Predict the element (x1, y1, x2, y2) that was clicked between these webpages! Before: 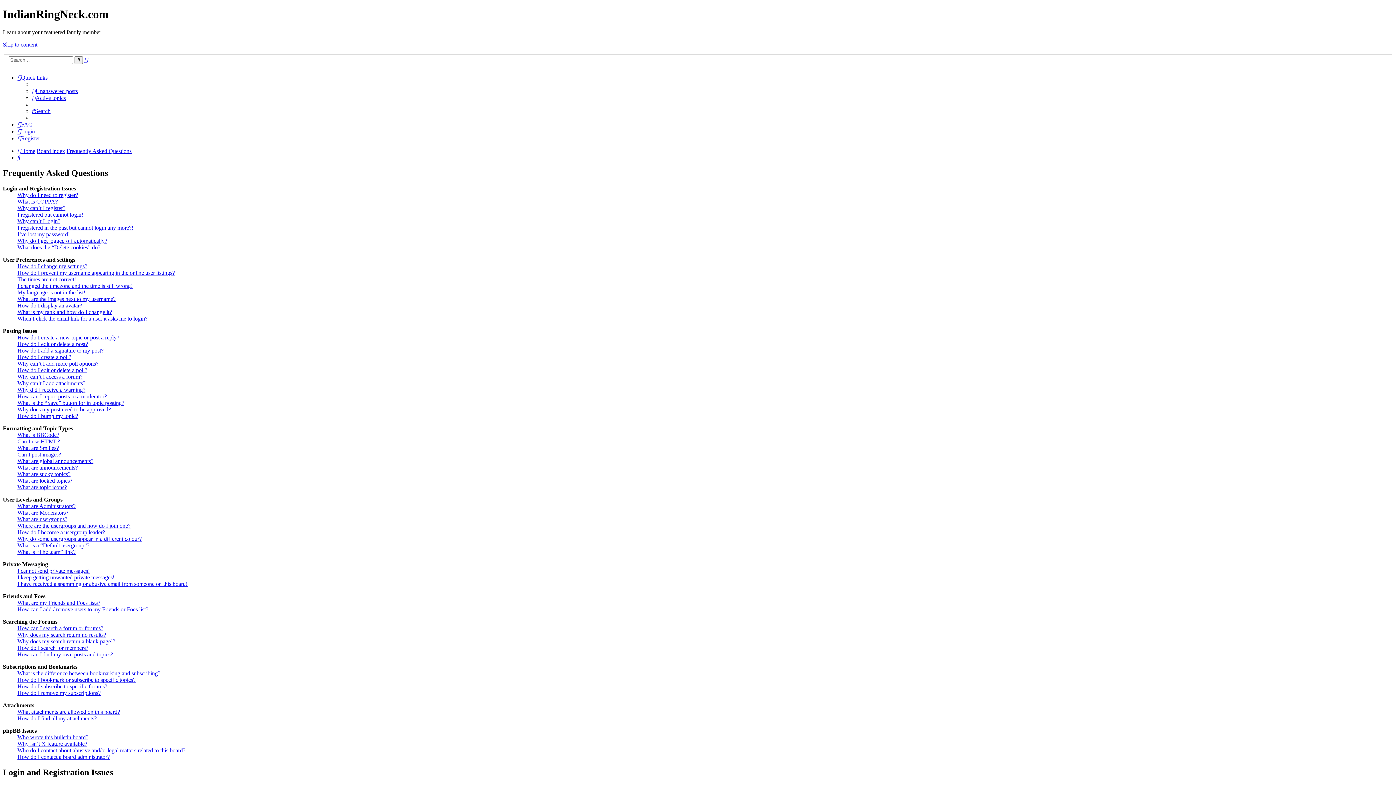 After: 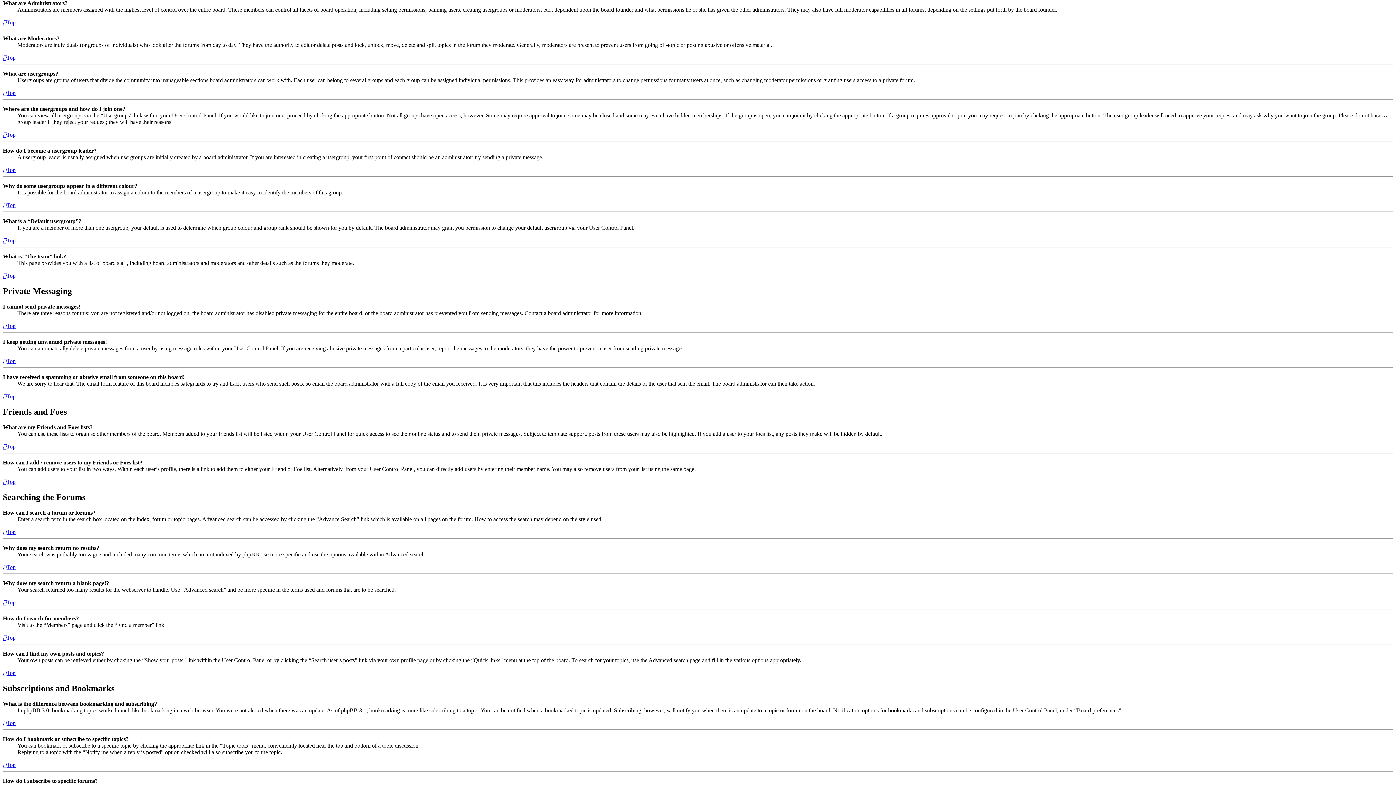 Action: bbox: (17, 503, 75, 509) label: What are Administrators?